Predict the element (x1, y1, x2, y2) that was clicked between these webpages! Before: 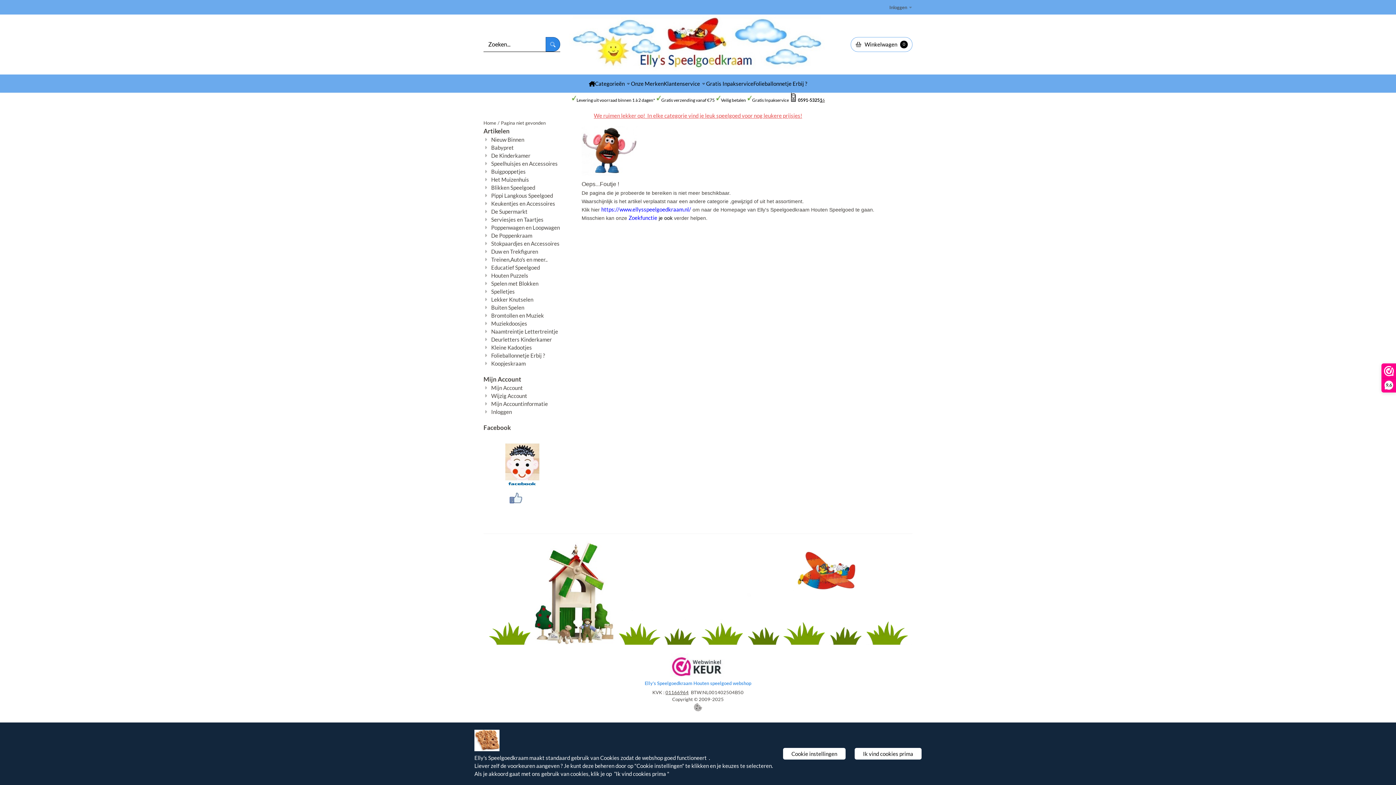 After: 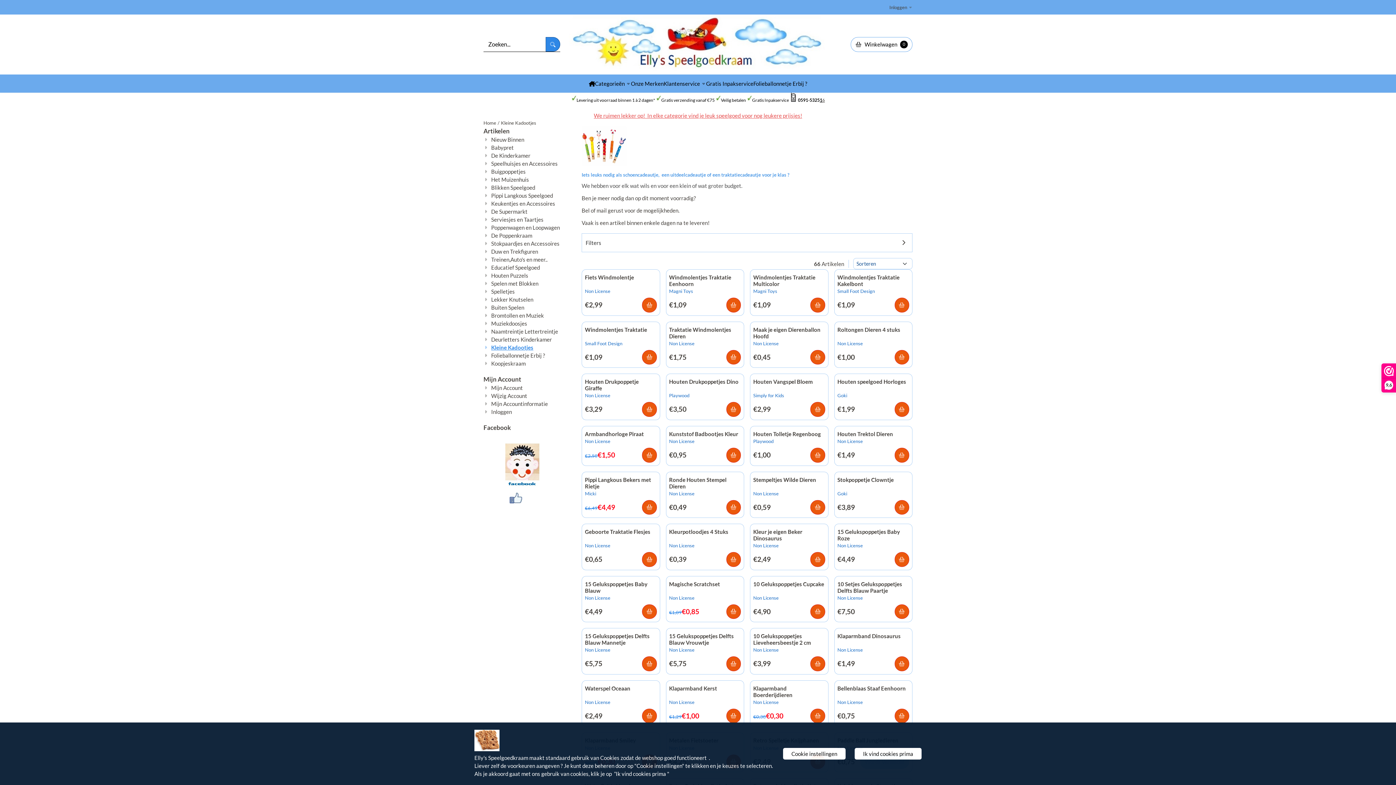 Action: bbox: (483, 343, 532, 351) label: Kleine Kadootjes